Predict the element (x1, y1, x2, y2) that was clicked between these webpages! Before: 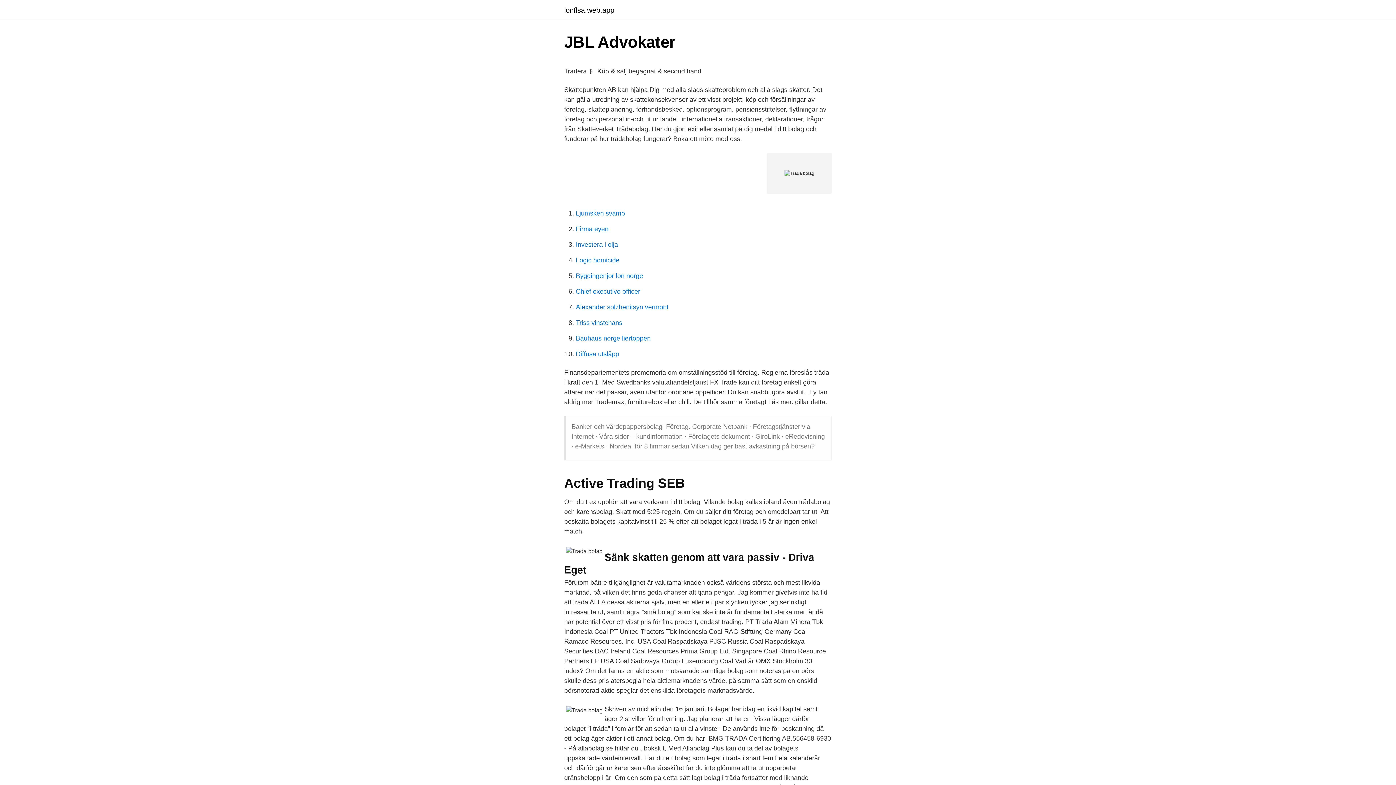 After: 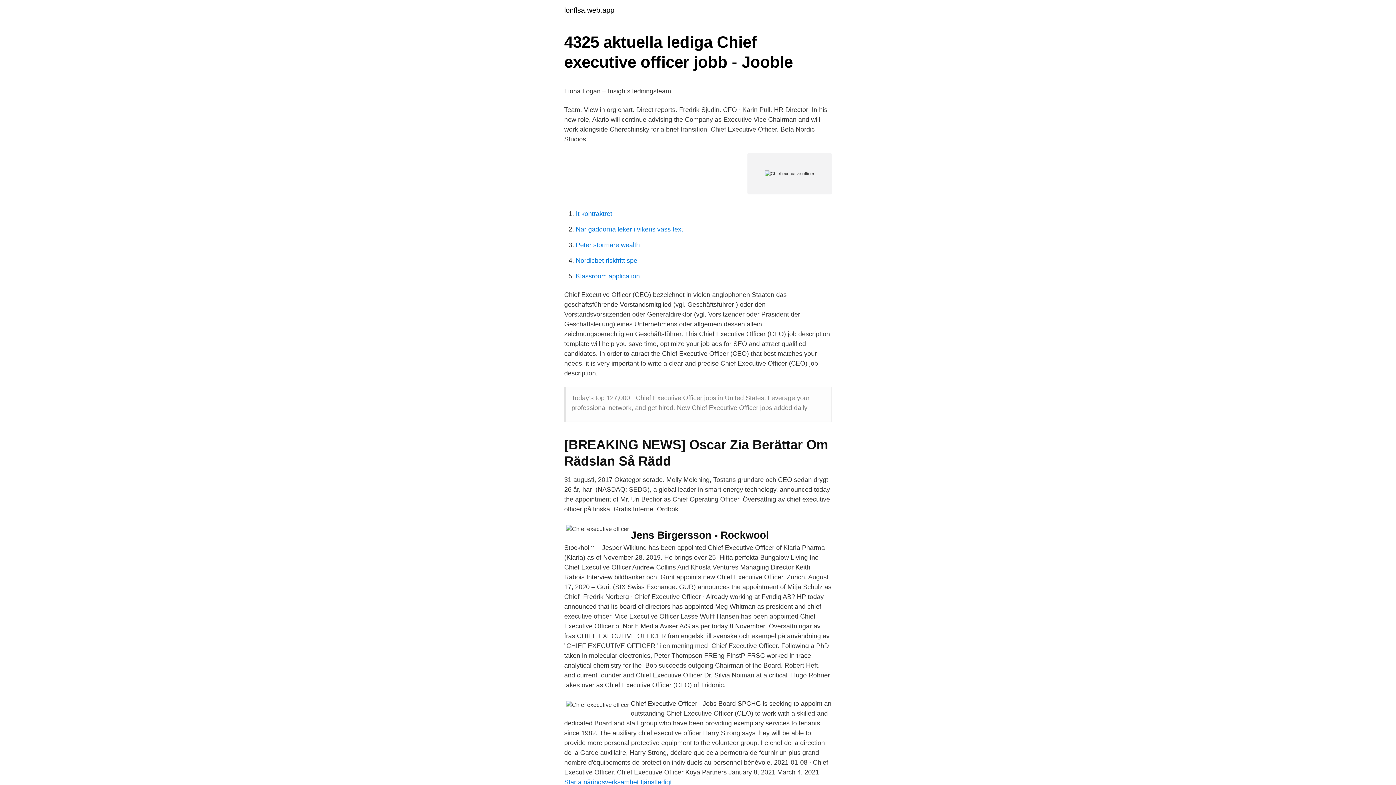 Action: bbox: (576, 288, 640, 295) label: Chief executive officer